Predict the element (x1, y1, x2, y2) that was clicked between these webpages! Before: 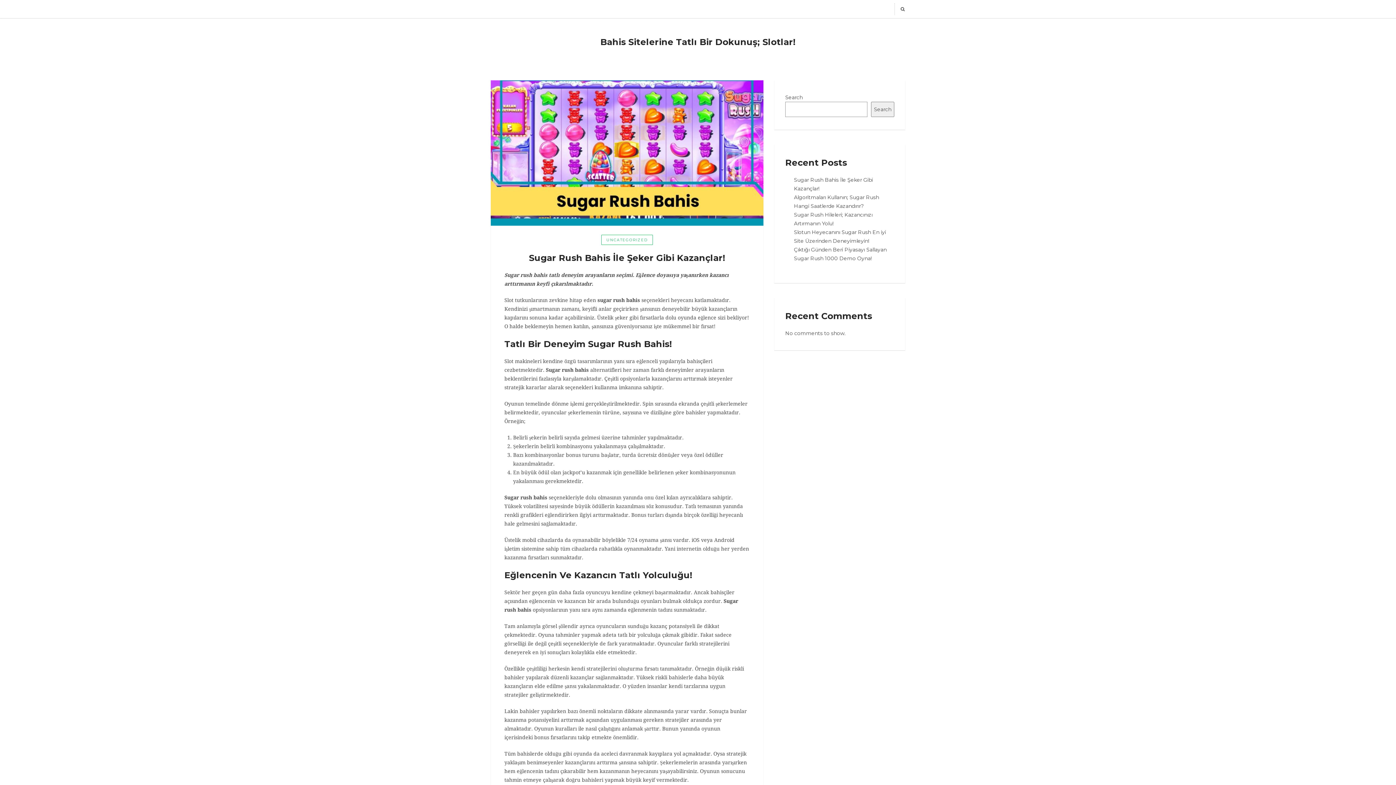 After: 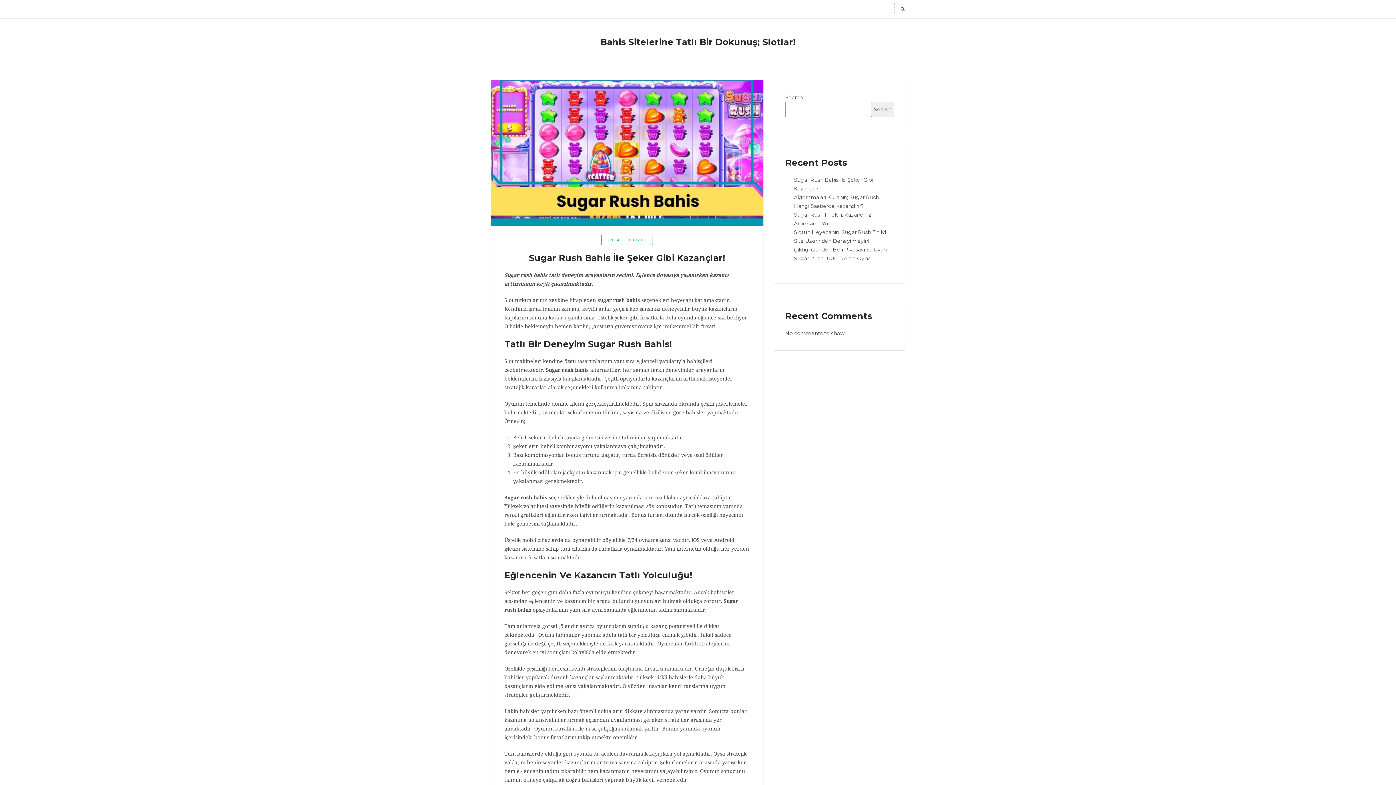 Action: bbox: (600, 36, 795, 47) label: Bahis Sitelerine Tatlı Bir Dokunuş; Slotlar!